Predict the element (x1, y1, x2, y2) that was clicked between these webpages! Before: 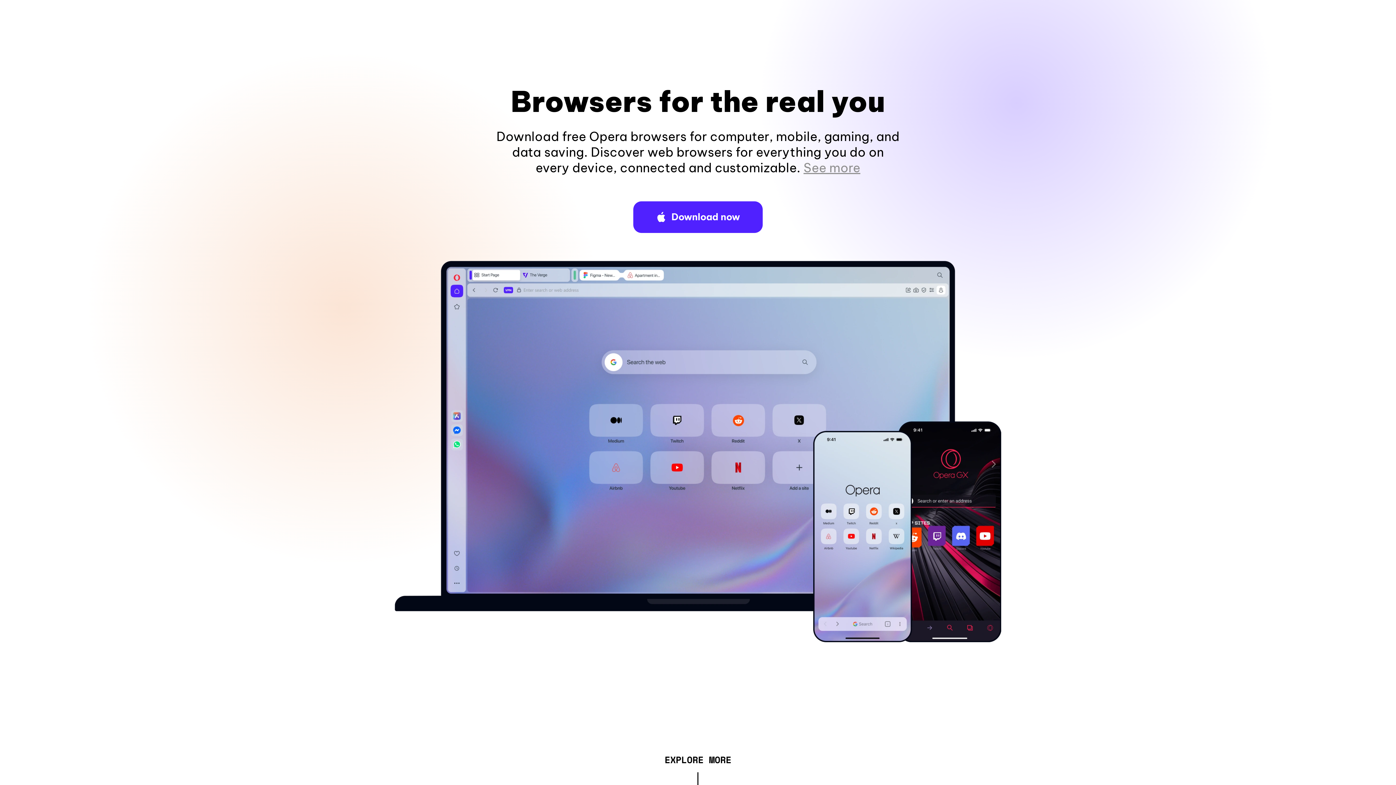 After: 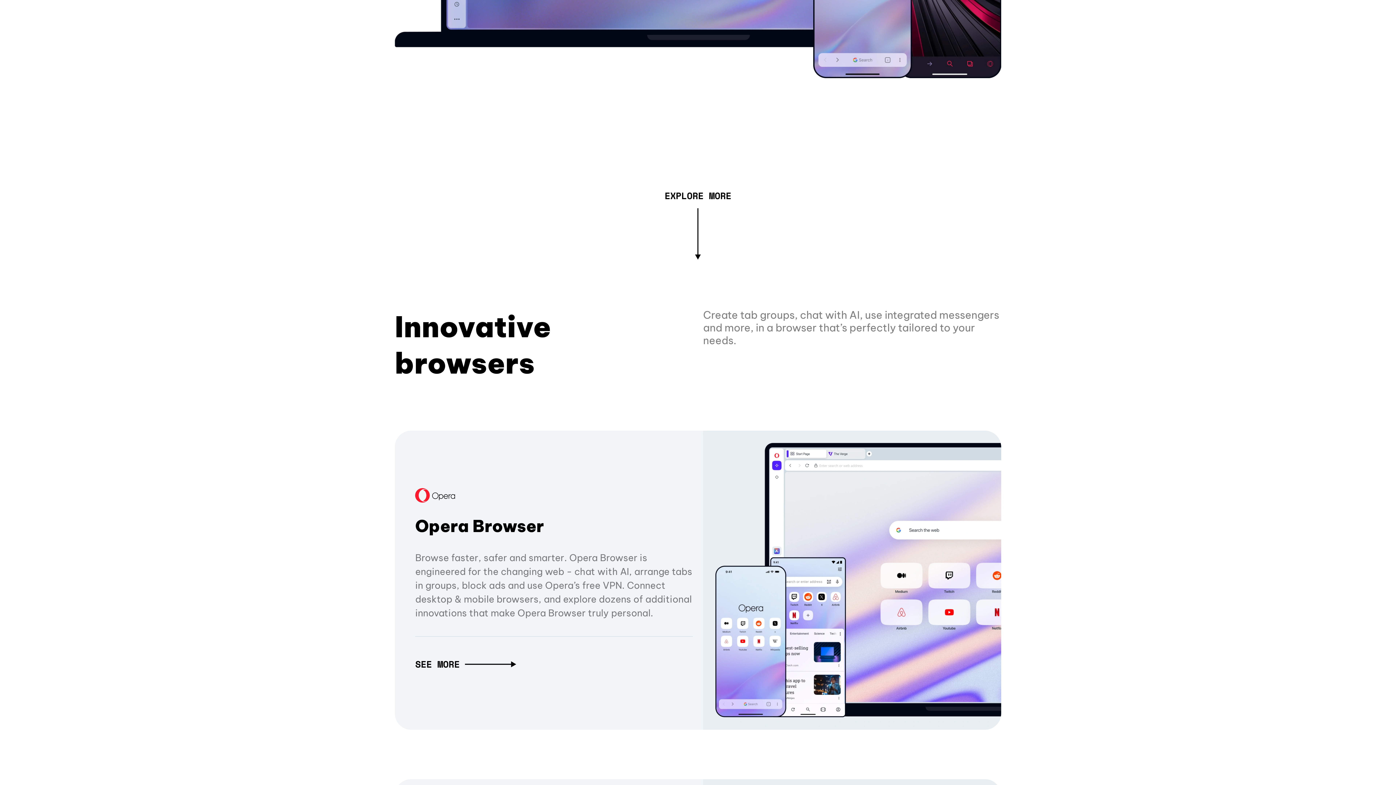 Action: bbox: (803, 160, 860, 175) label: See more